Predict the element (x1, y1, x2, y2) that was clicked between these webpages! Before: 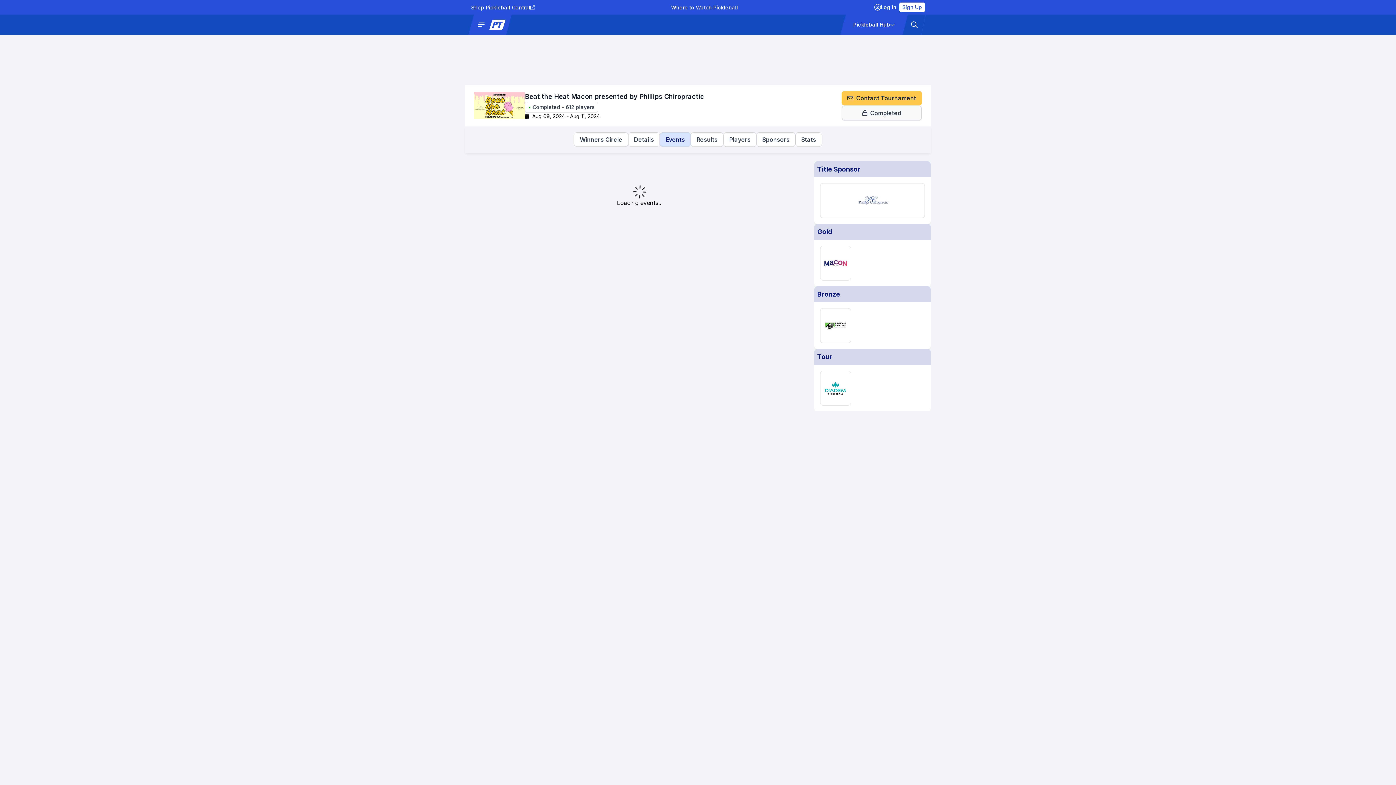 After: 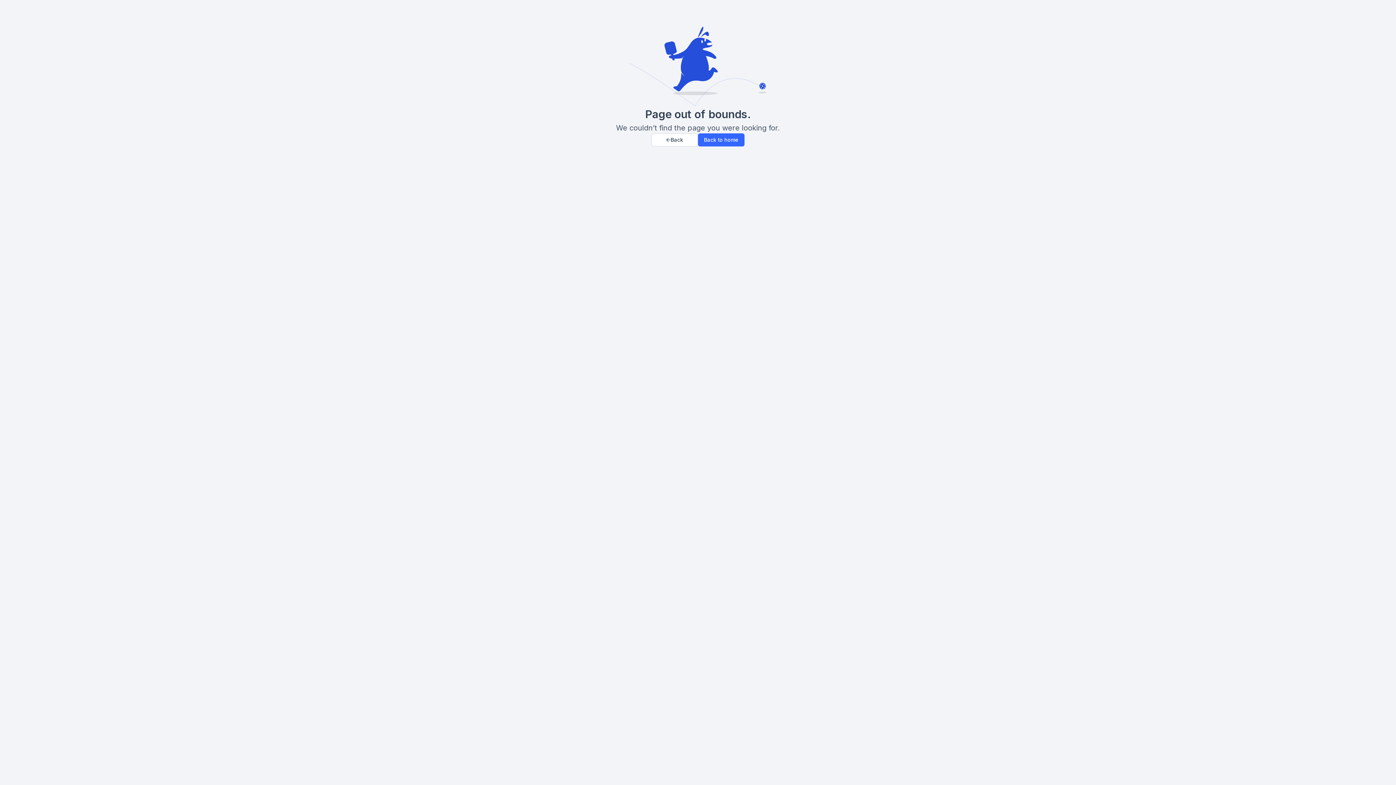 Action: bbox: (723, 132, 756, 146) label: Players